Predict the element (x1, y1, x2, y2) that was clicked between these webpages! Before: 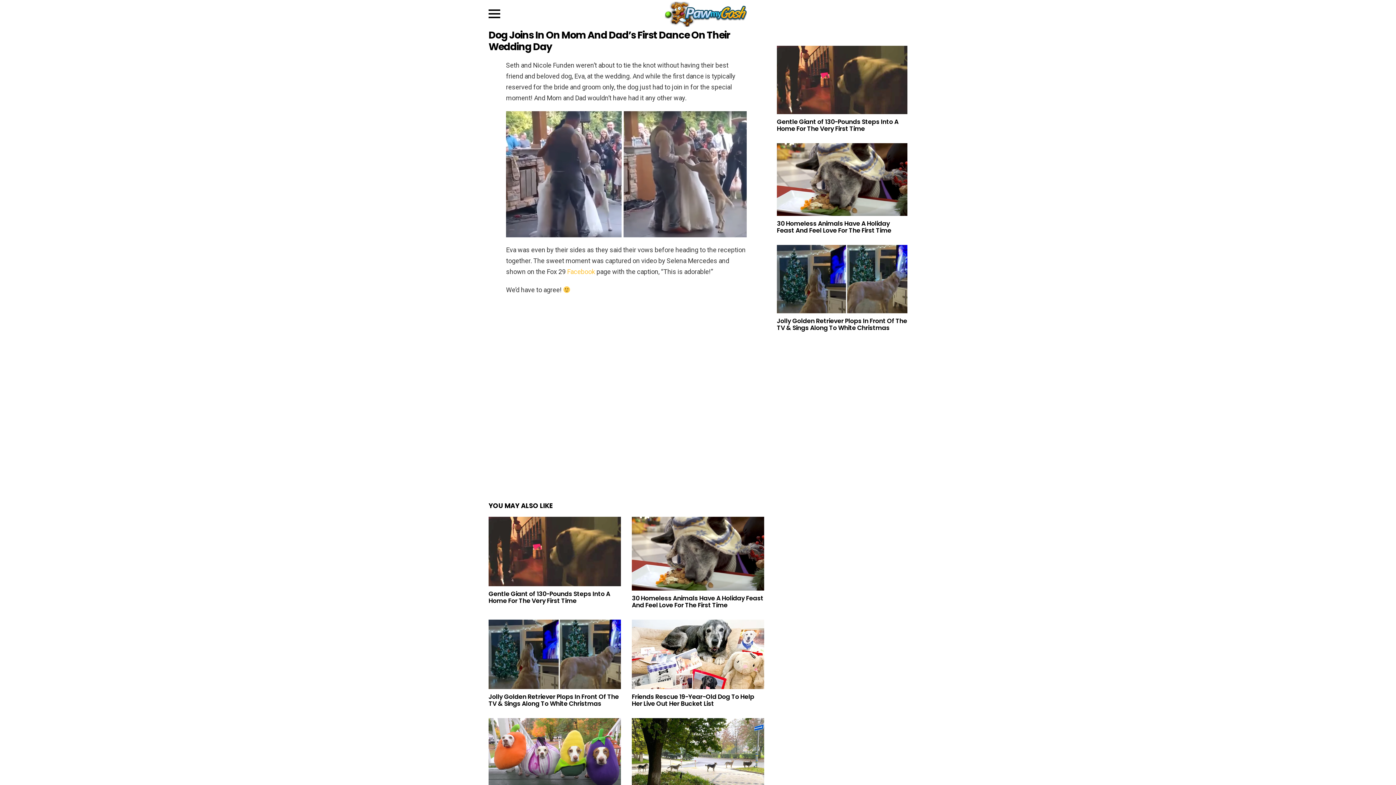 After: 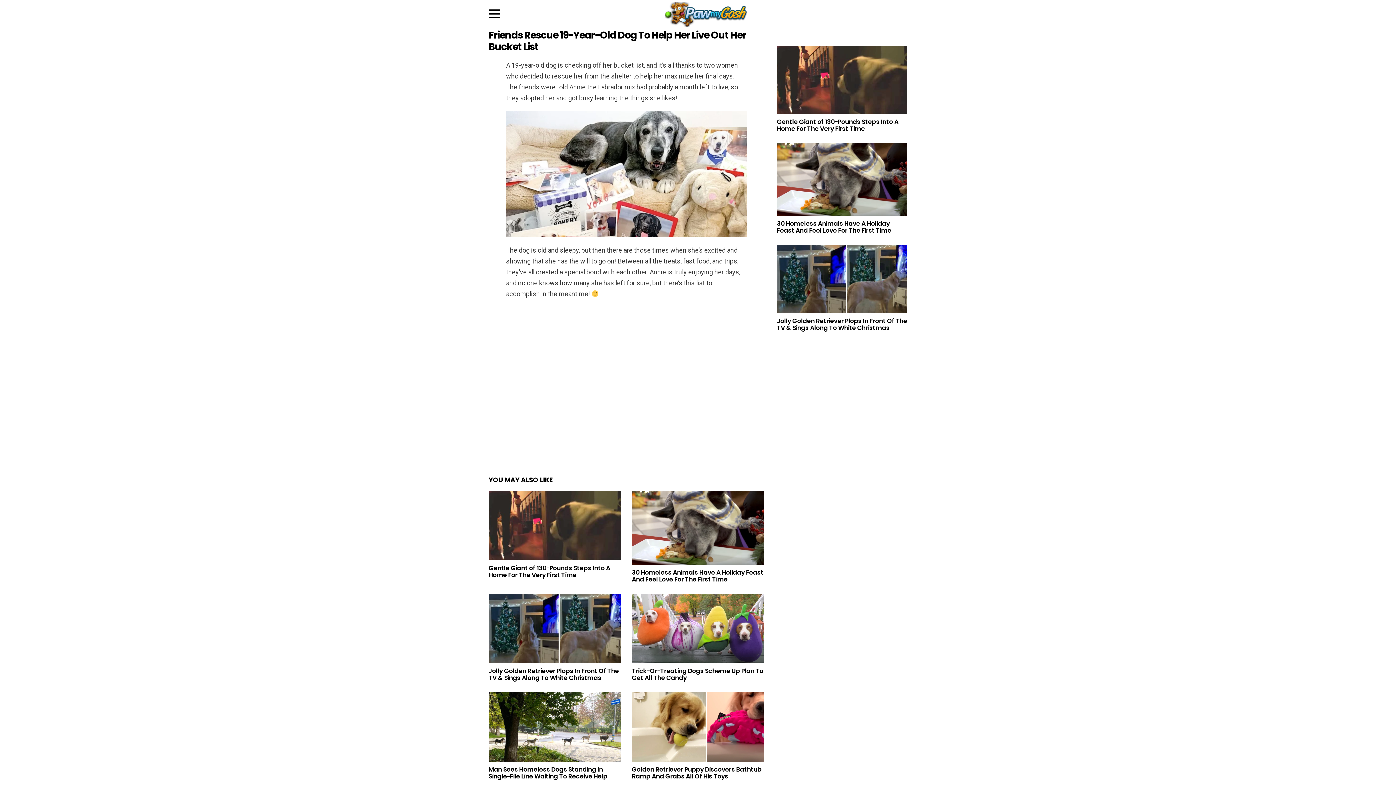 Action: bbox: (632, 692, 754, 708) label: Friends Rescue 19-Year-Old Dog To Help Her Live Out Her Bucket List